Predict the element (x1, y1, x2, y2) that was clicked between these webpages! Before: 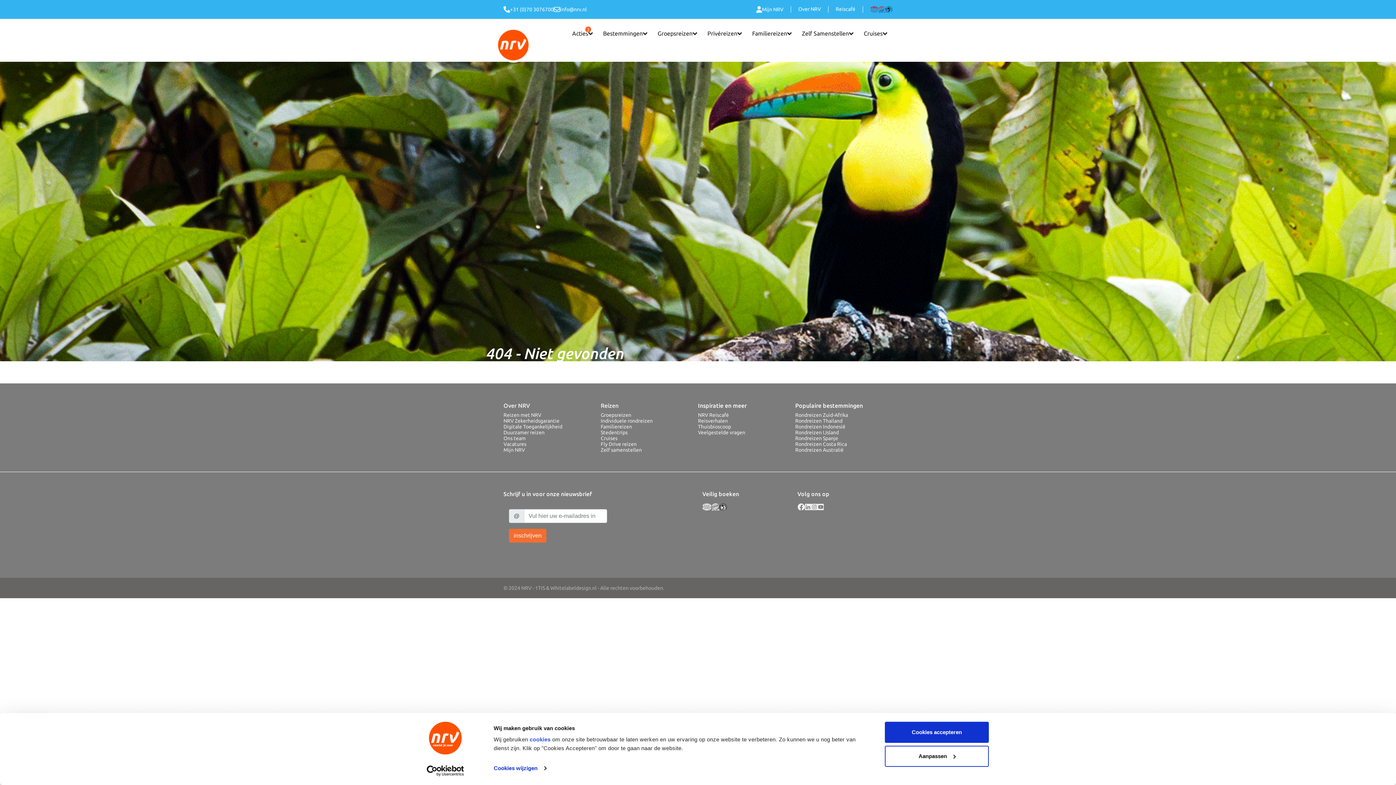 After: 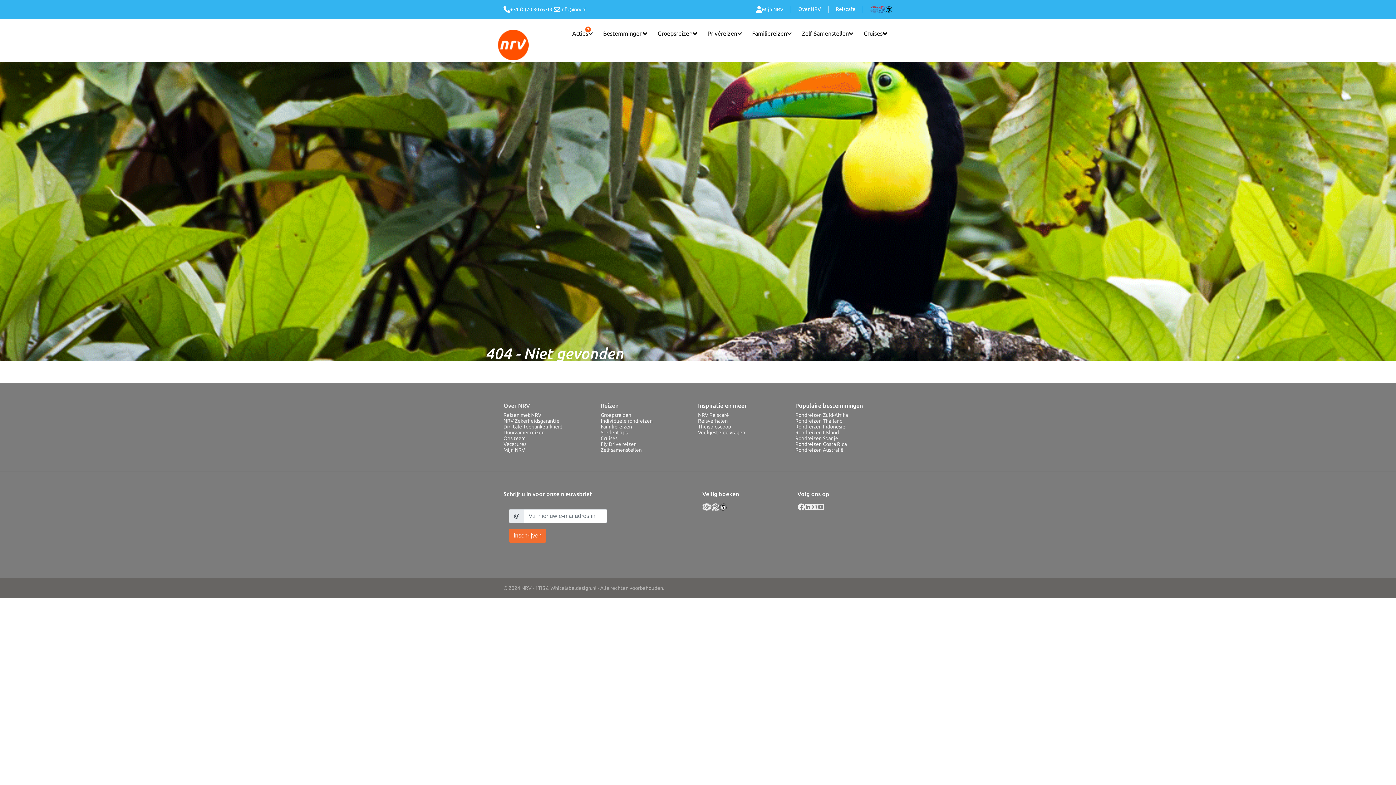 Action: label: Rondreizen Costa Rica bbox: (795, 441, 847, 447)